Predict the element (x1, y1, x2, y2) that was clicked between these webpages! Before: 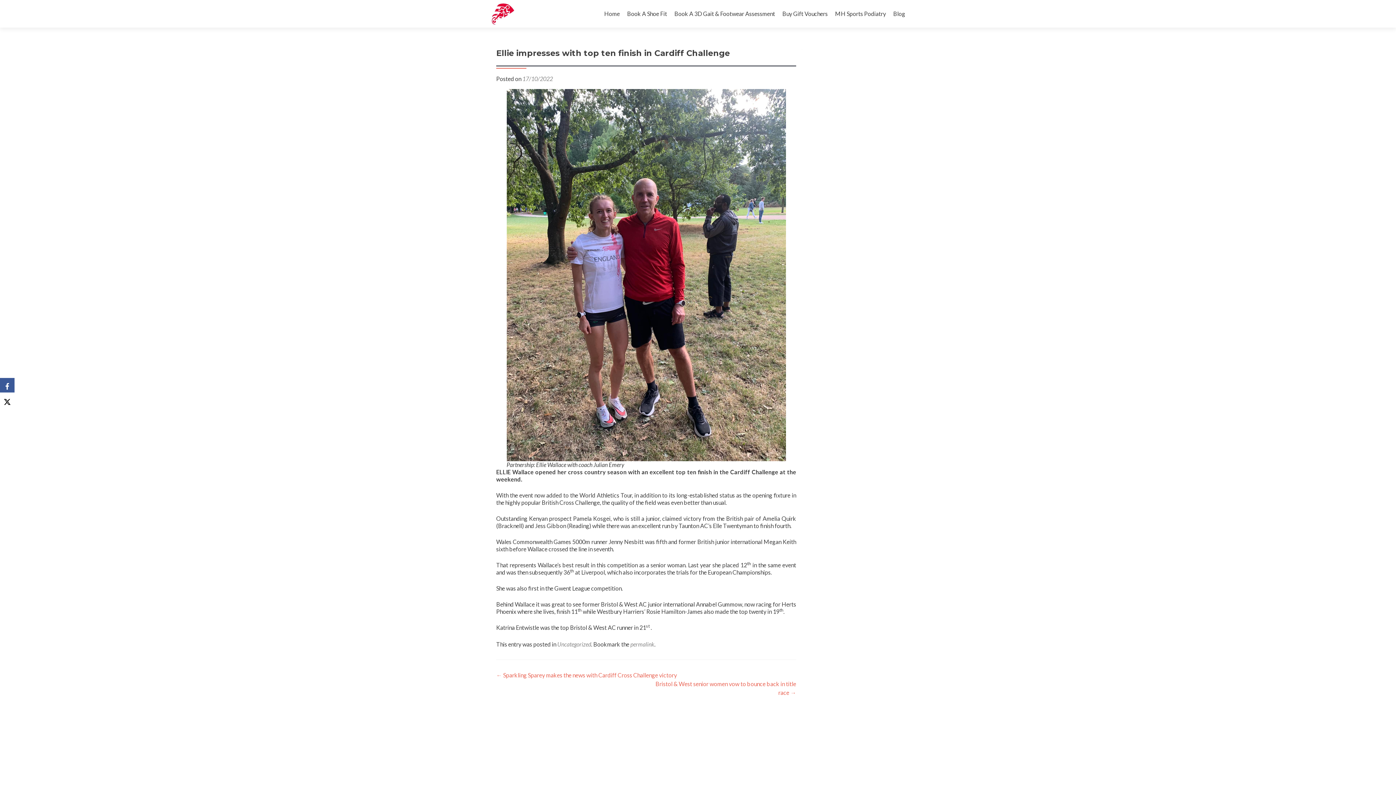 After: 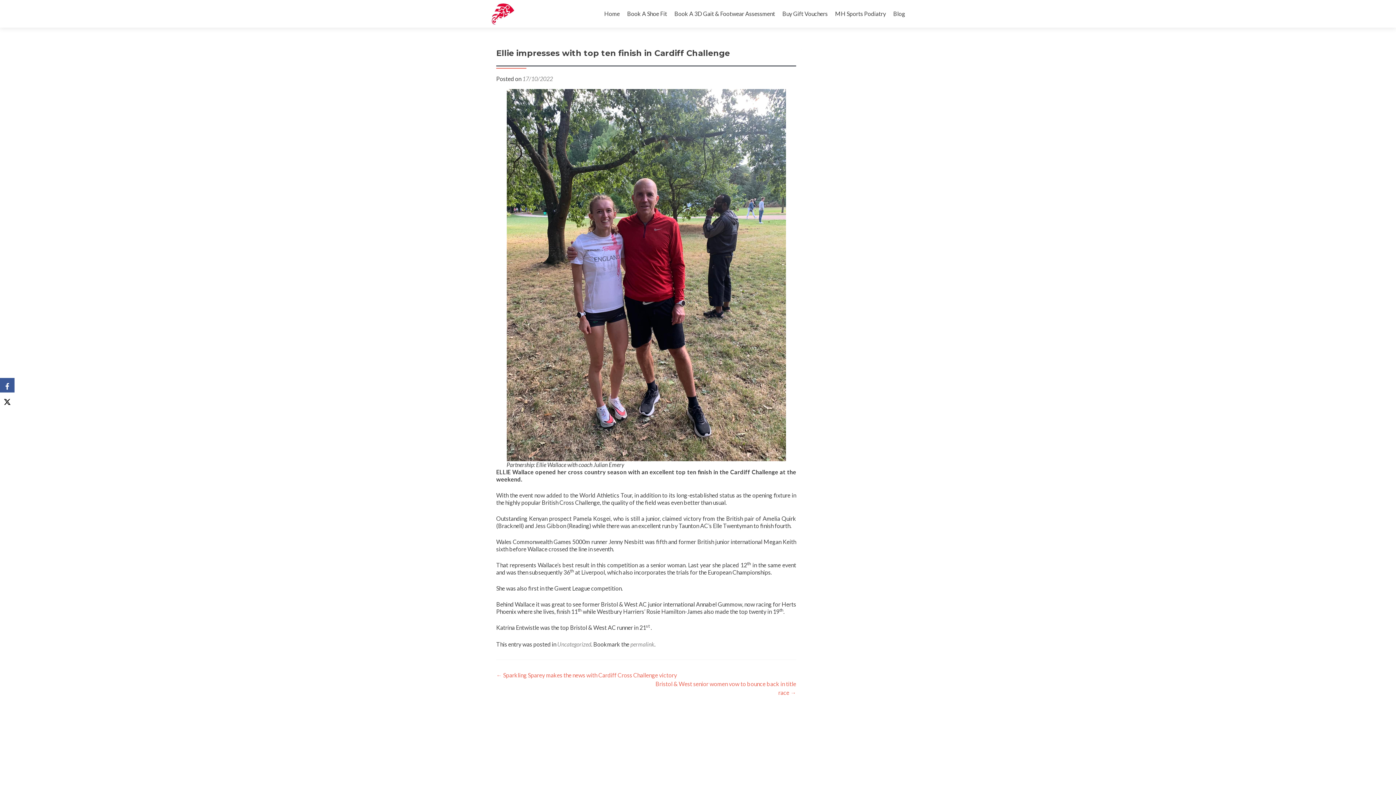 Action: bbox: (0, 378, 14, 392) label: Facebook